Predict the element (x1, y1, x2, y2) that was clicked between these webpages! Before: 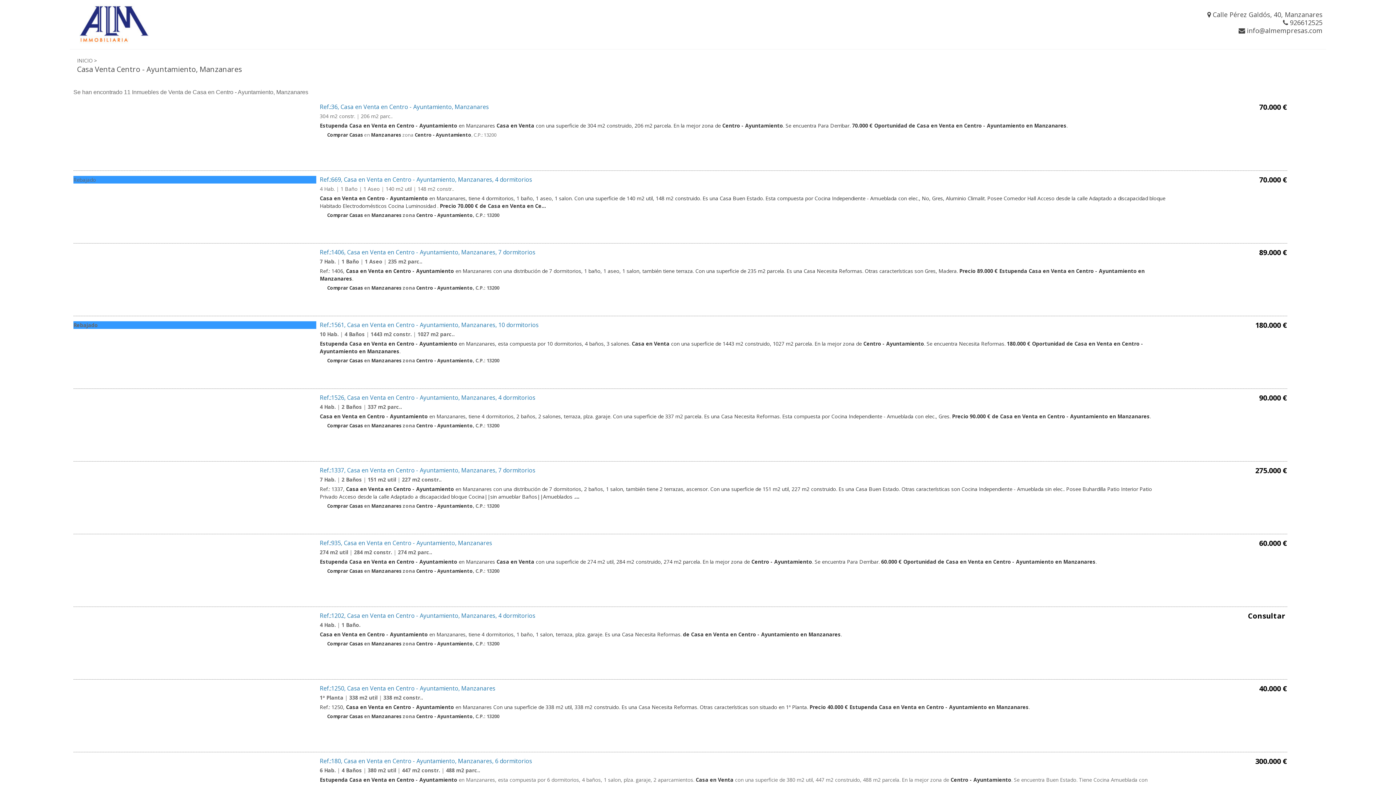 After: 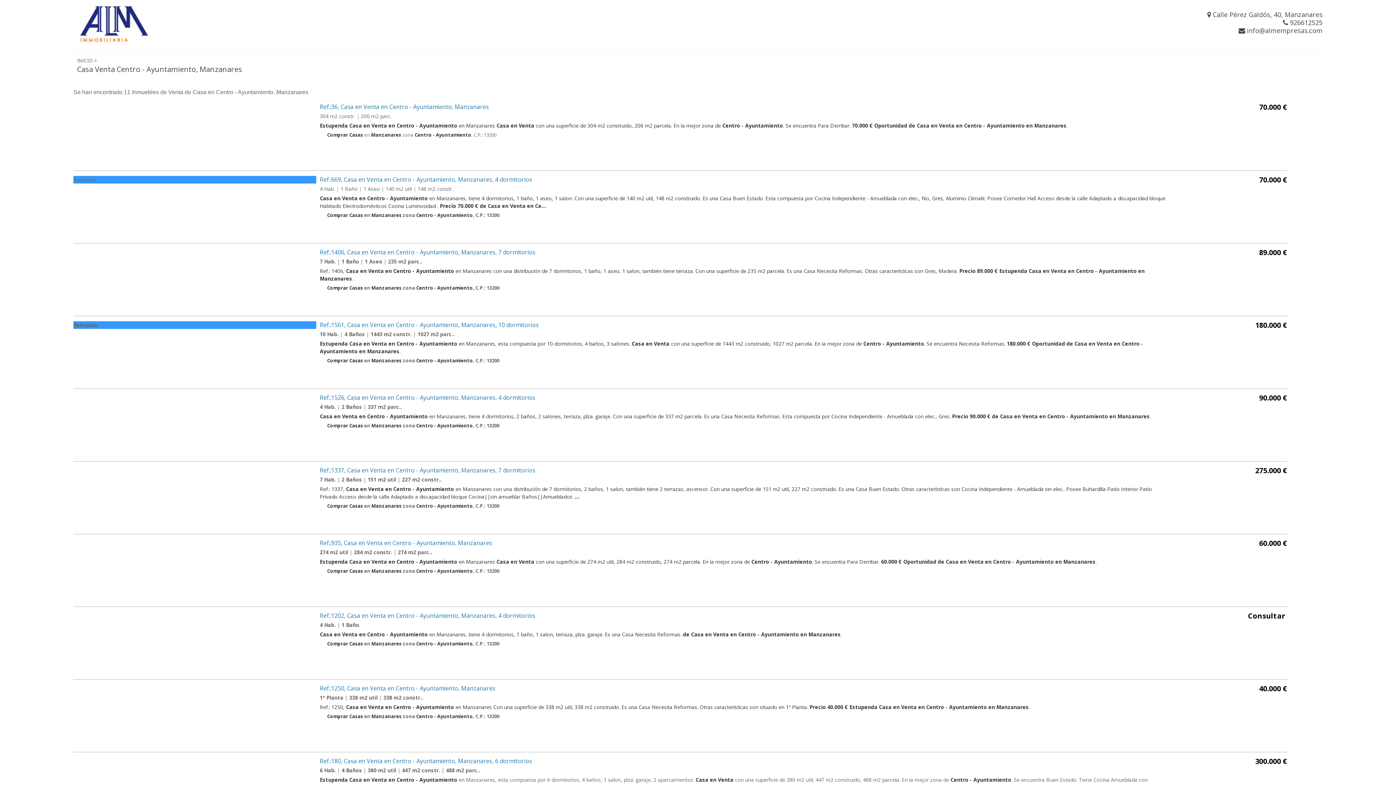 Action: label:  info@almempresas.com bbox: (1238, 26, 1322, 34)